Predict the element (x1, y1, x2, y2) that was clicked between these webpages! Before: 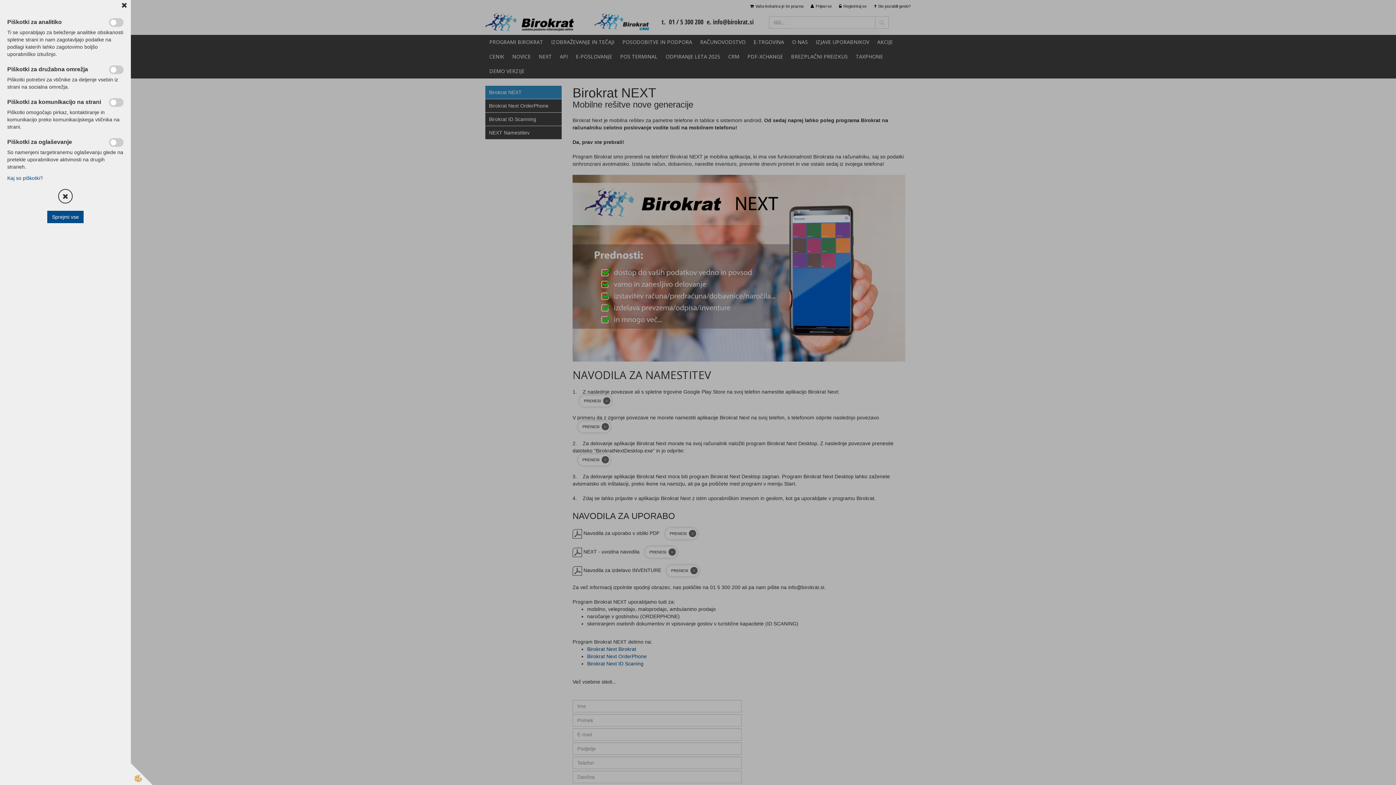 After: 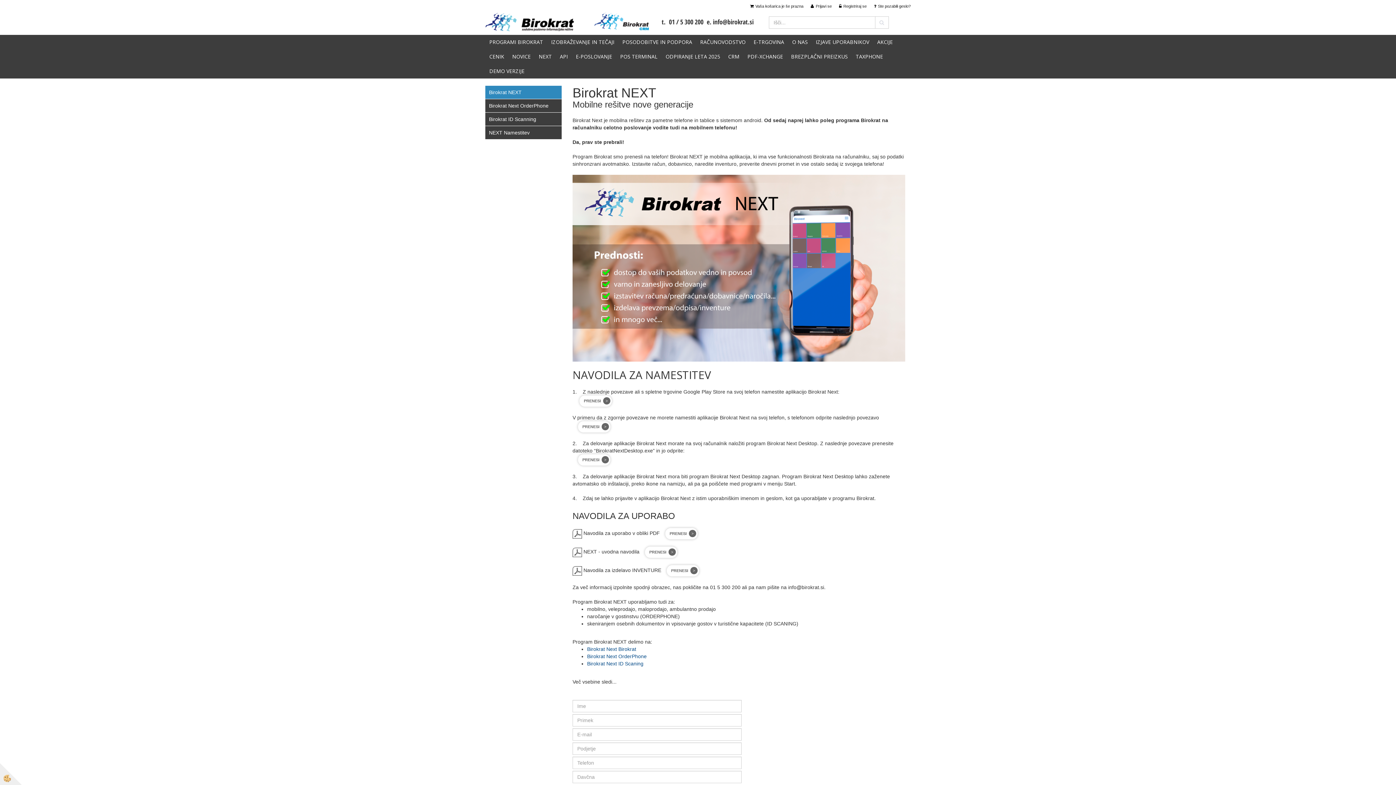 Action: bbox: (130, 763, 152, 785)